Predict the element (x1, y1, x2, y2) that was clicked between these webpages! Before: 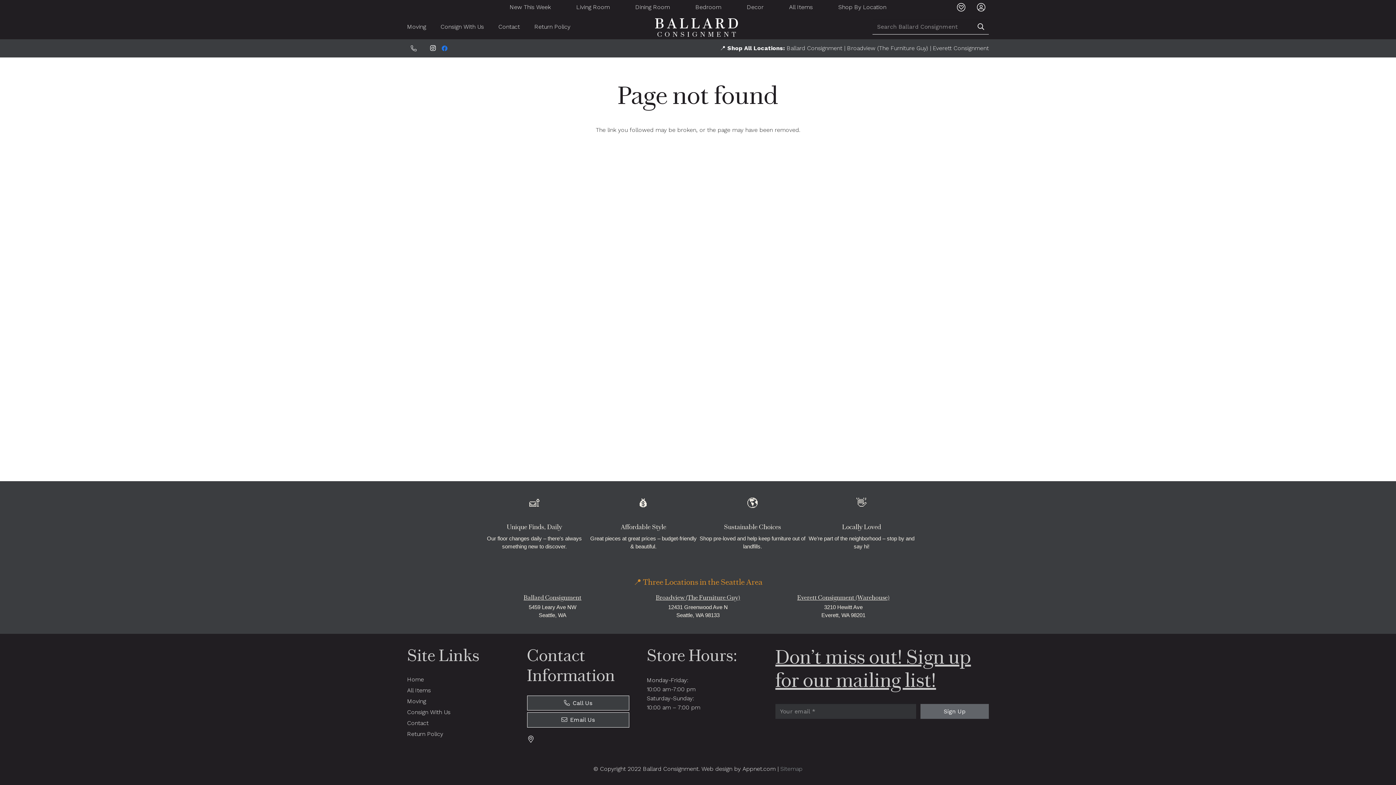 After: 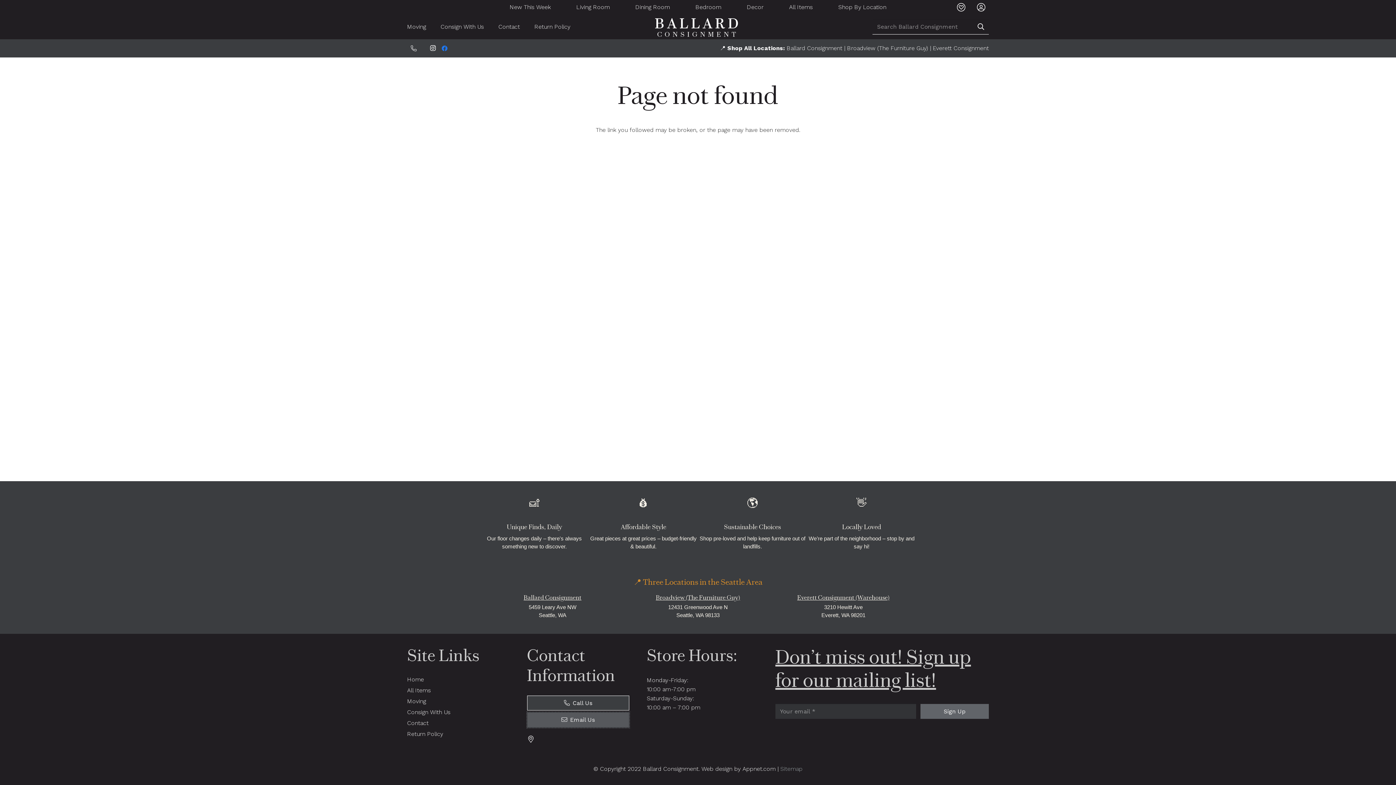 Action: bbox: (527, 712, 629, 727) label: Email Us